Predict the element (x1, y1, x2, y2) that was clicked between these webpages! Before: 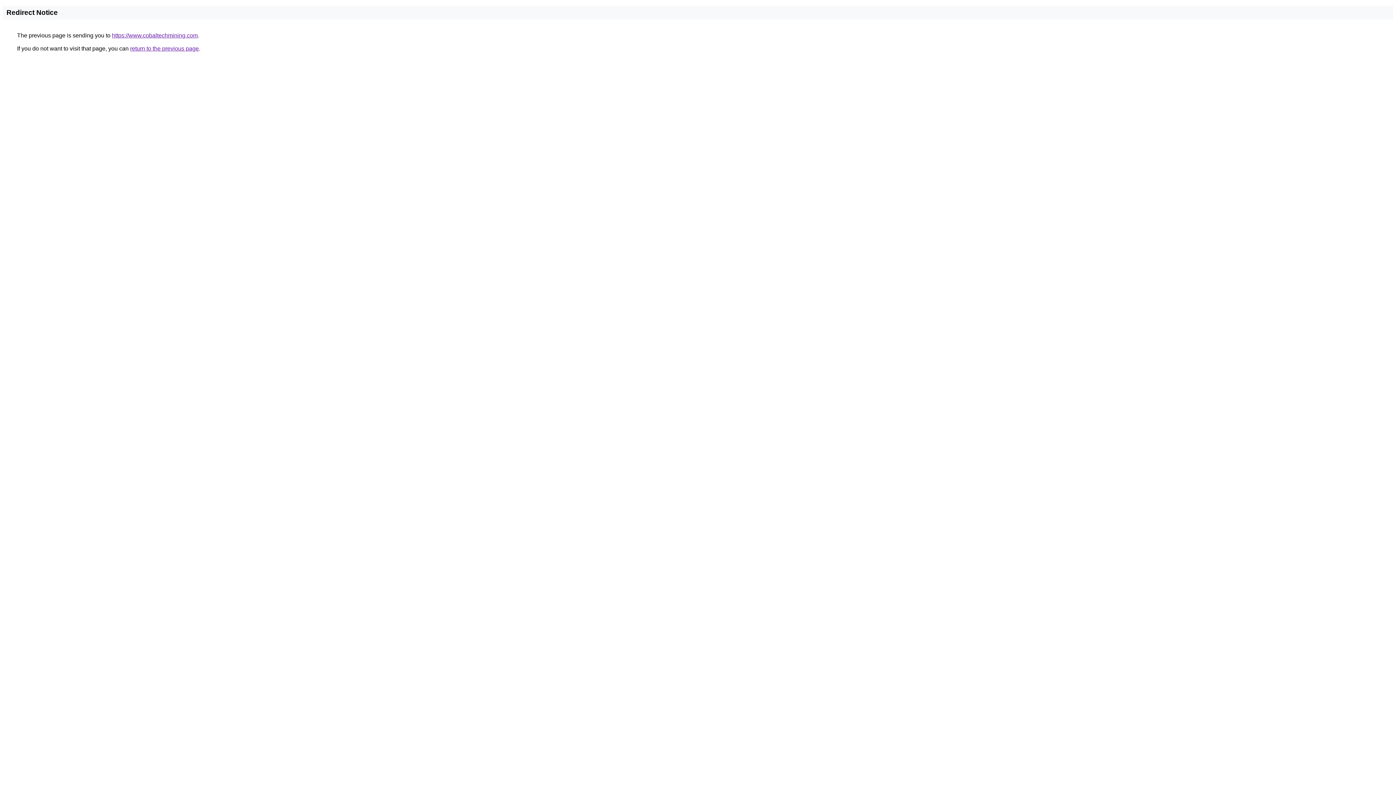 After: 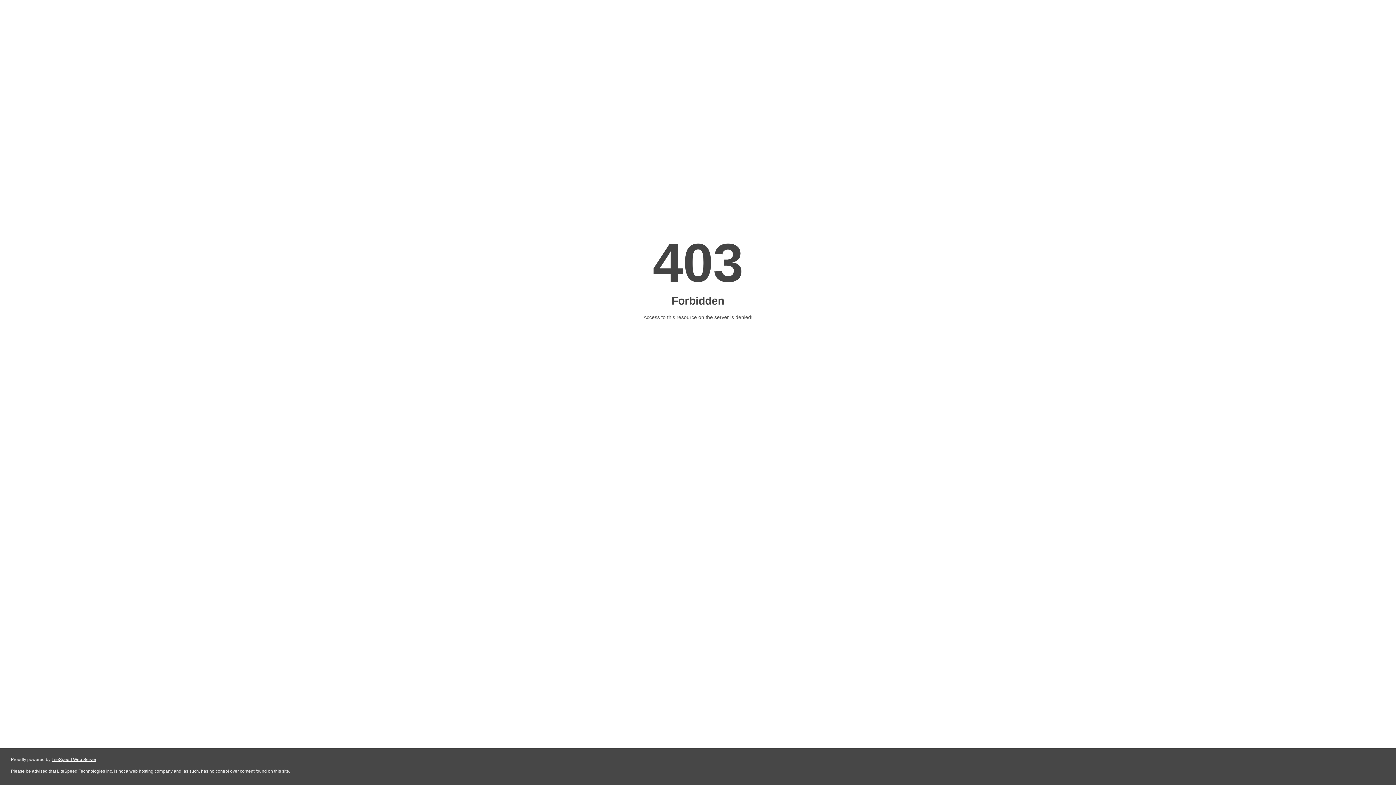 Action: label: https://www.cobaltechmining.com bbox: (112, 32, 197, 38)